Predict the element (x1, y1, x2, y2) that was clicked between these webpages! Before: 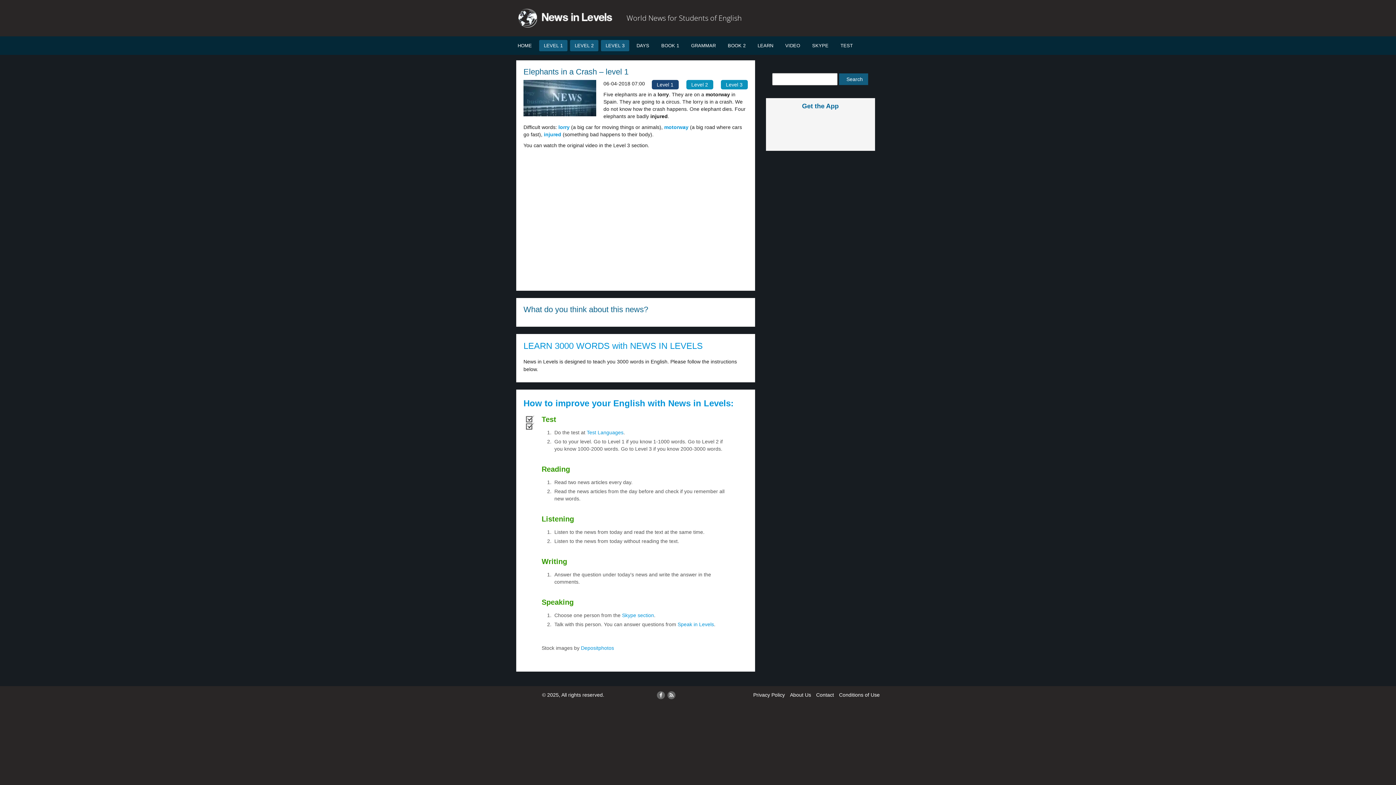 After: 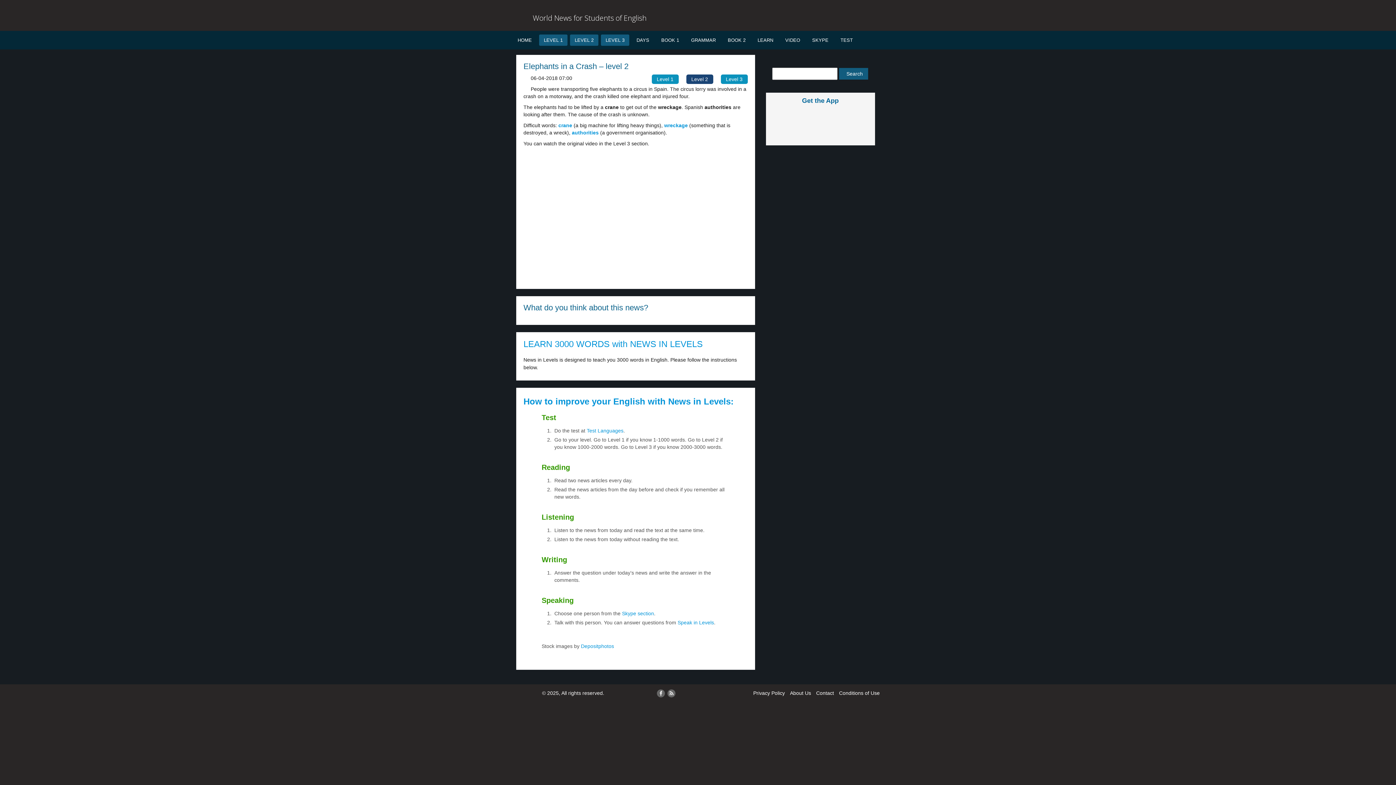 Action: label: Level 2 bbox: (686, 80, 713, 89)